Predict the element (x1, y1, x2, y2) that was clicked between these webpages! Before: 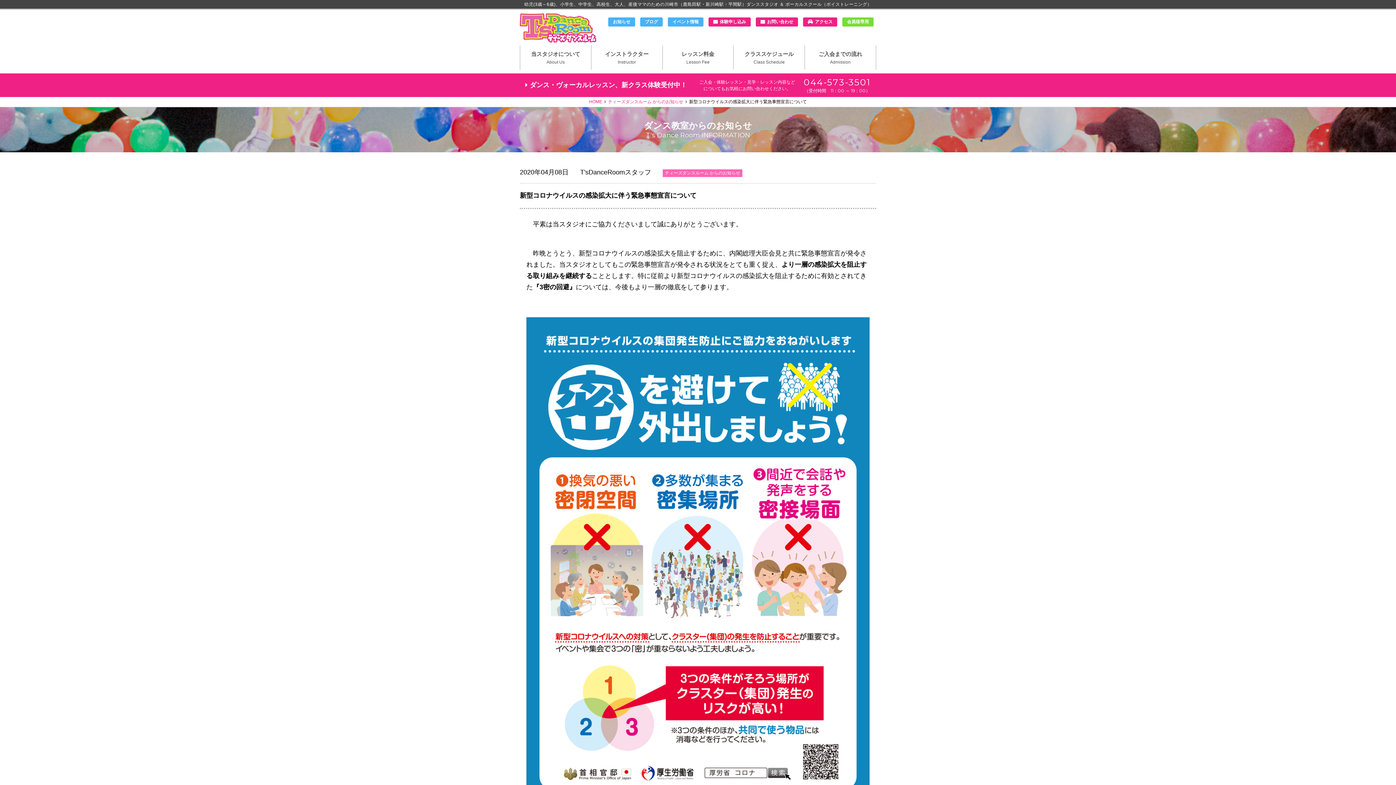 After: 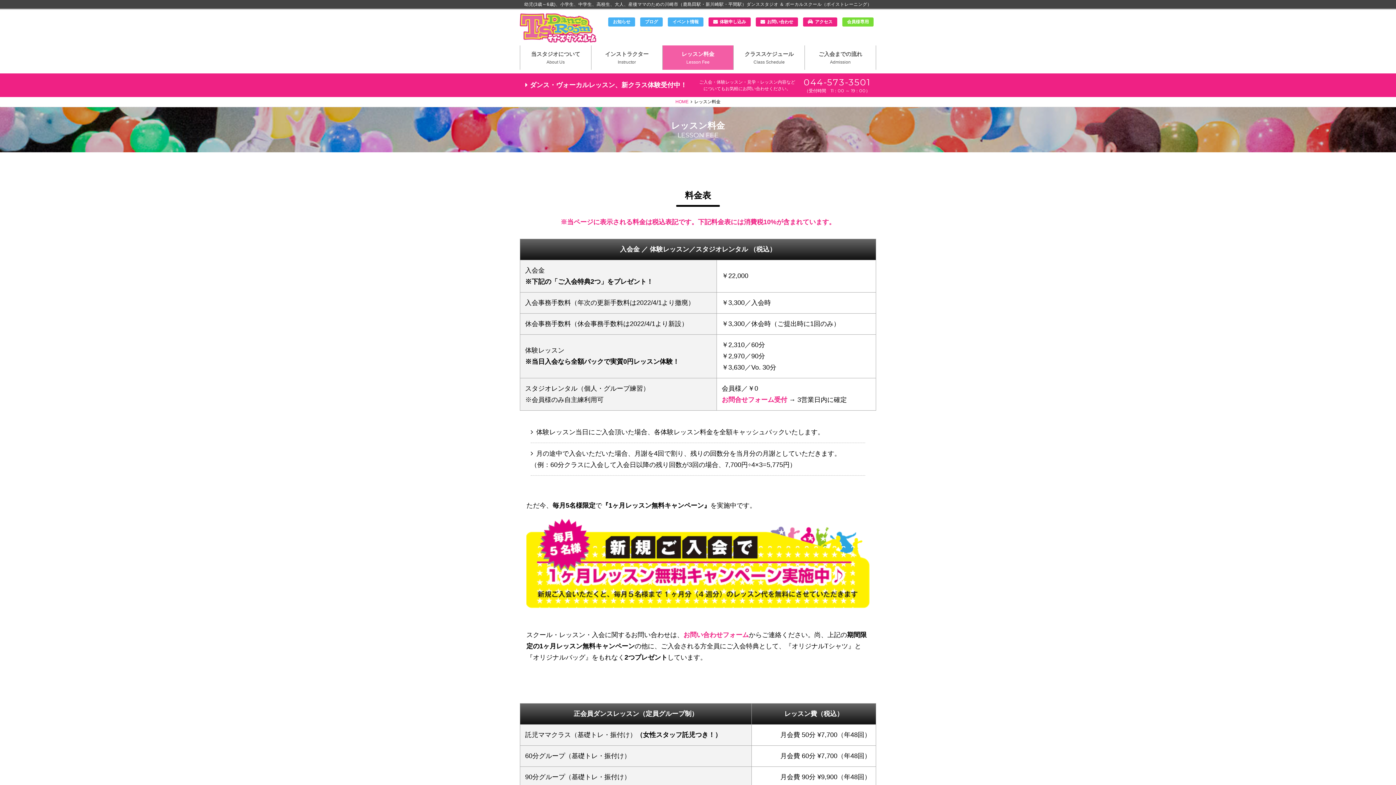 Action: label: レッスン料金
Lesson Fee bbox: (662, 45, 733, 69)